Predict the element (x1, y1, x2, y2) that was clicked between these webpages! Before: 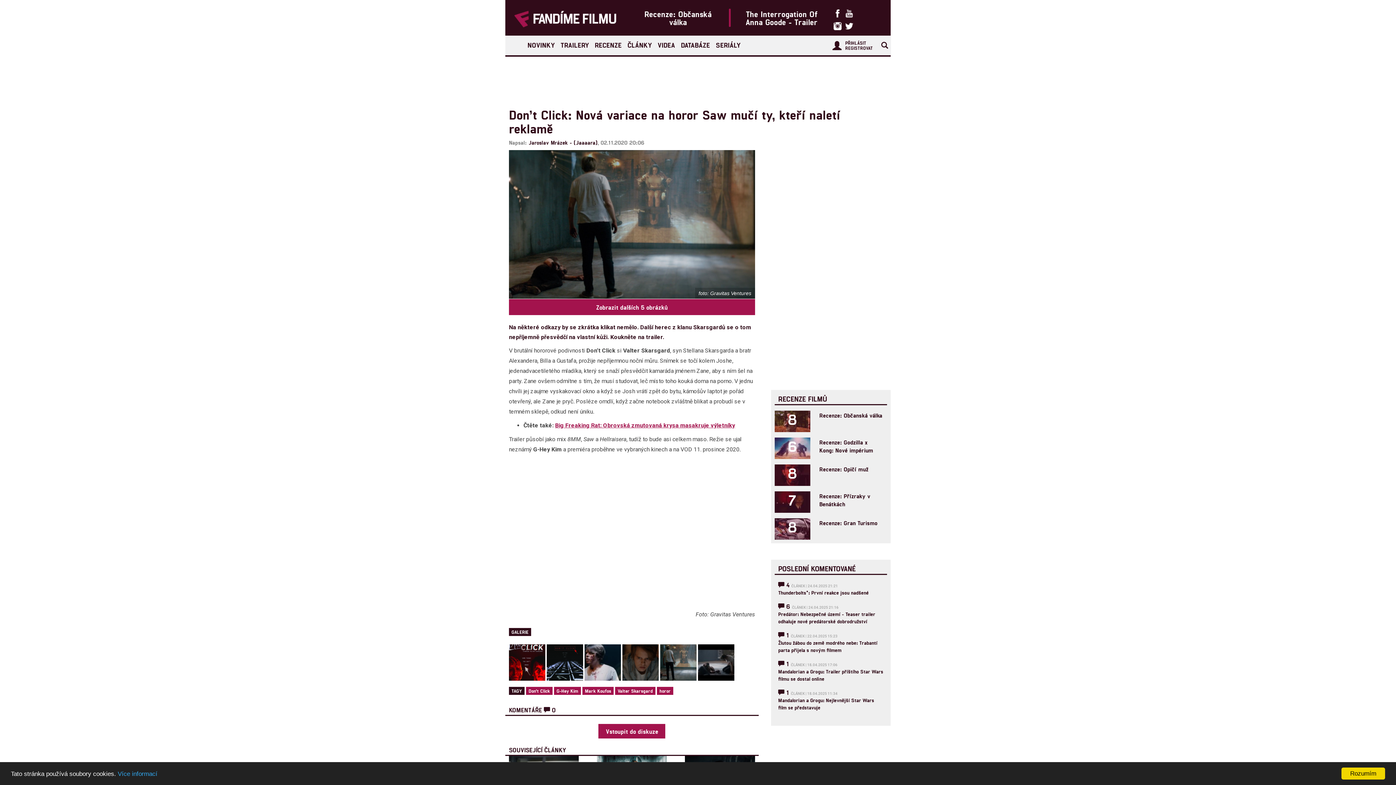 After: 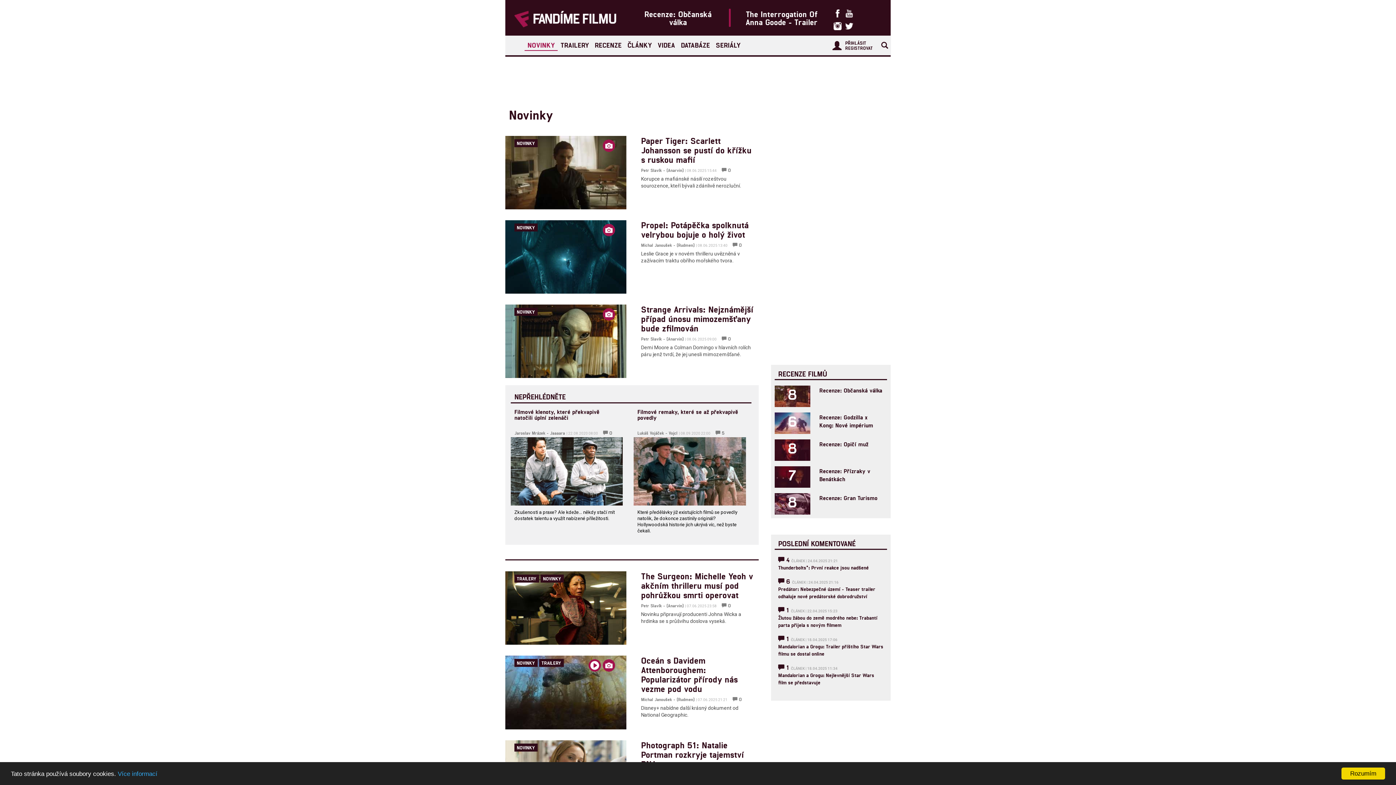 Action: bbox: (524, 36, 557, 54) label: NOVINKY